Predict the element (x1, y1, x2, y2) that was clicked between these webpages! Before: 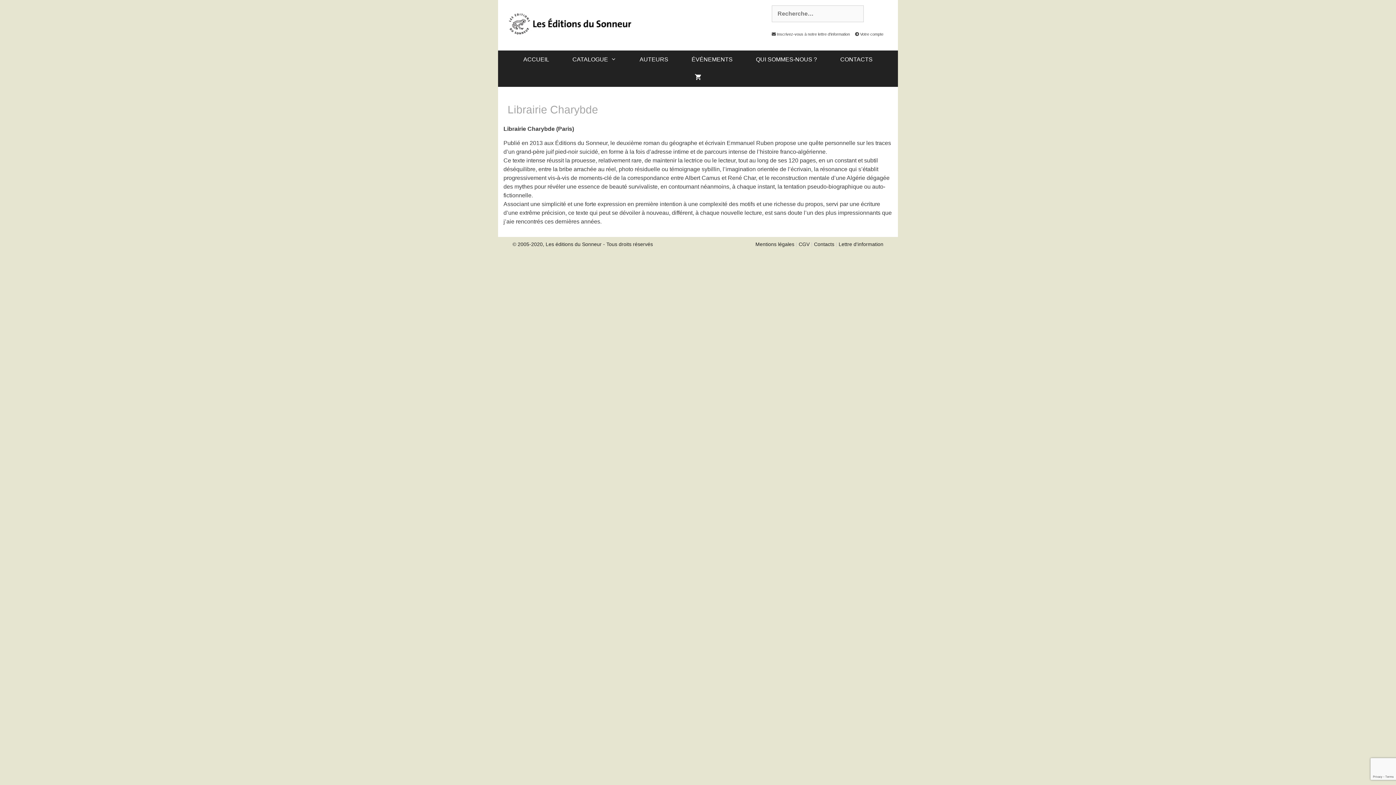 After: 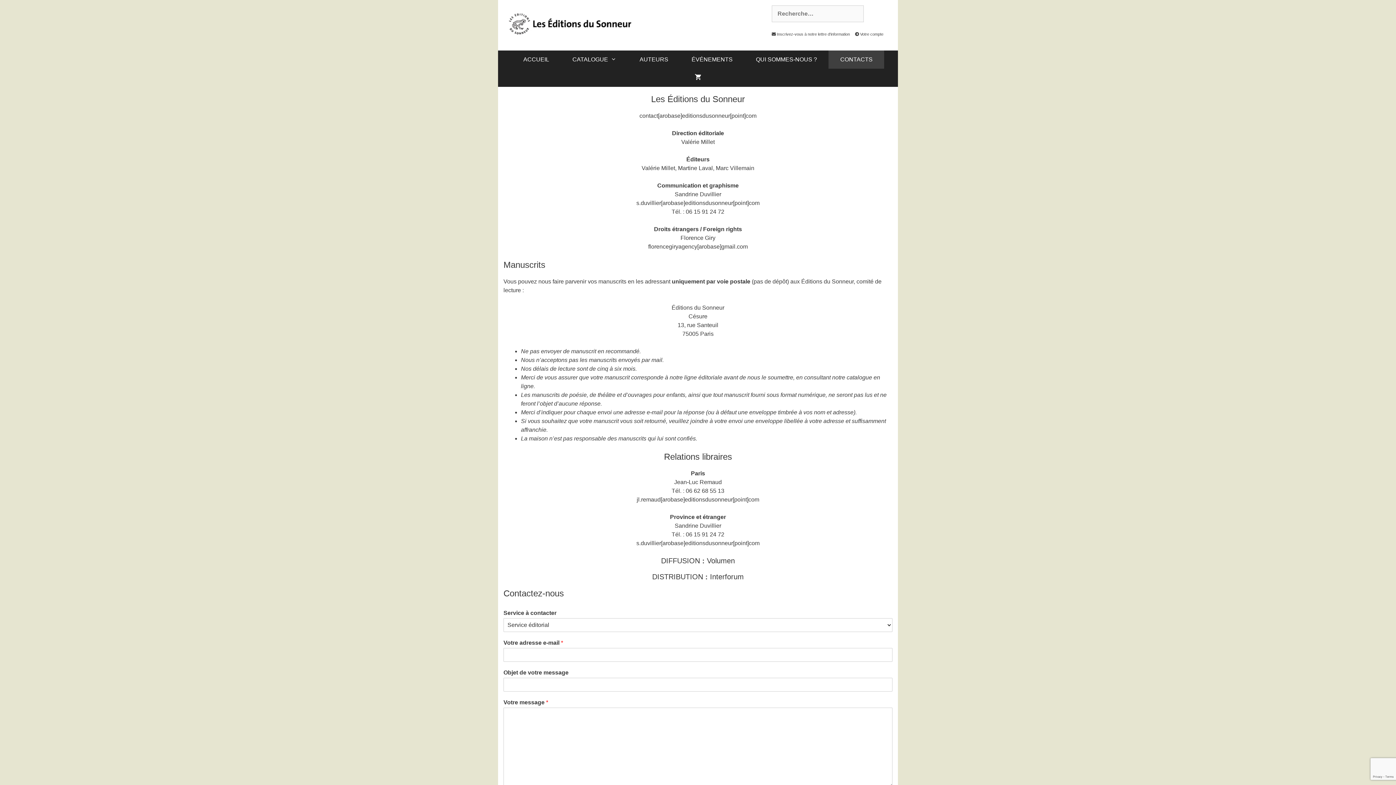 Action: bbox: (814, 241, 834, 247) label: Contacts